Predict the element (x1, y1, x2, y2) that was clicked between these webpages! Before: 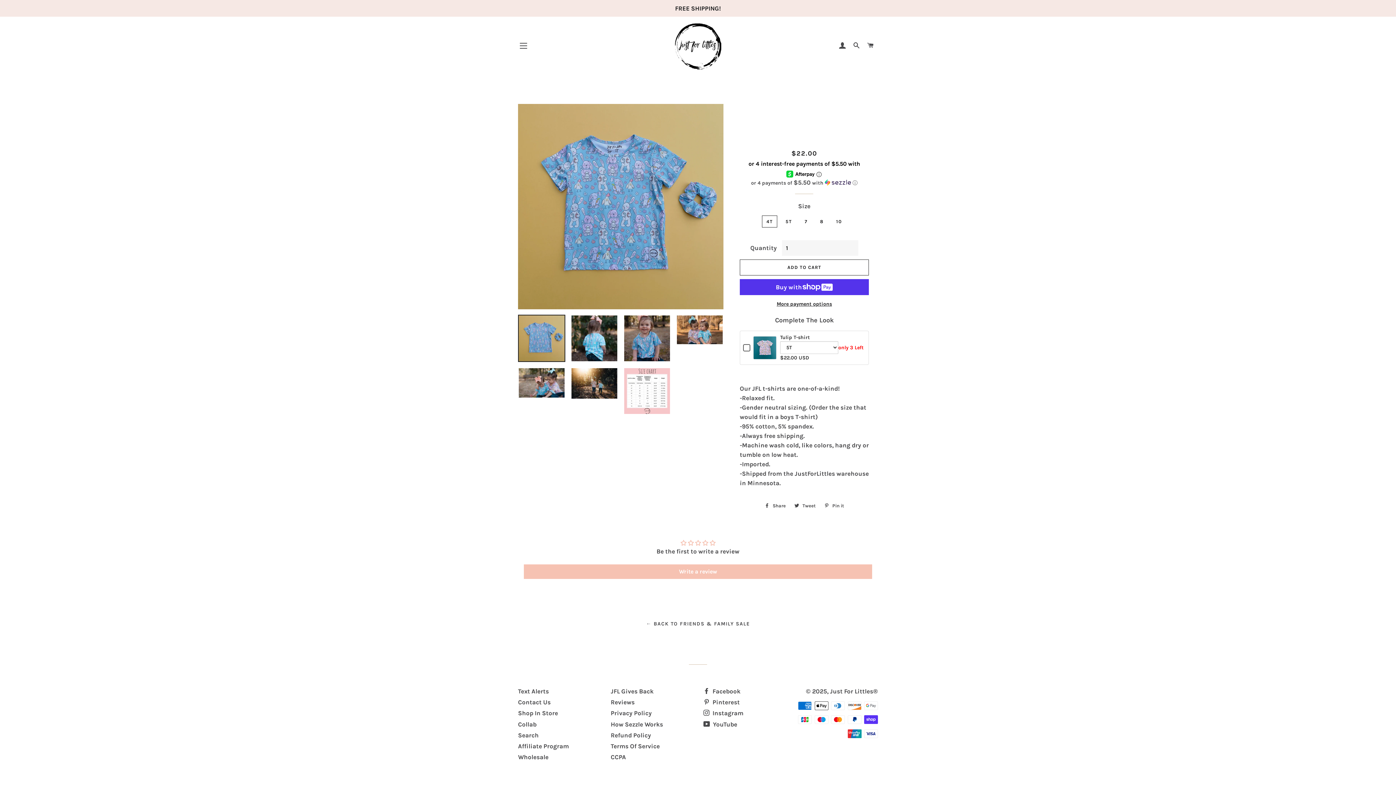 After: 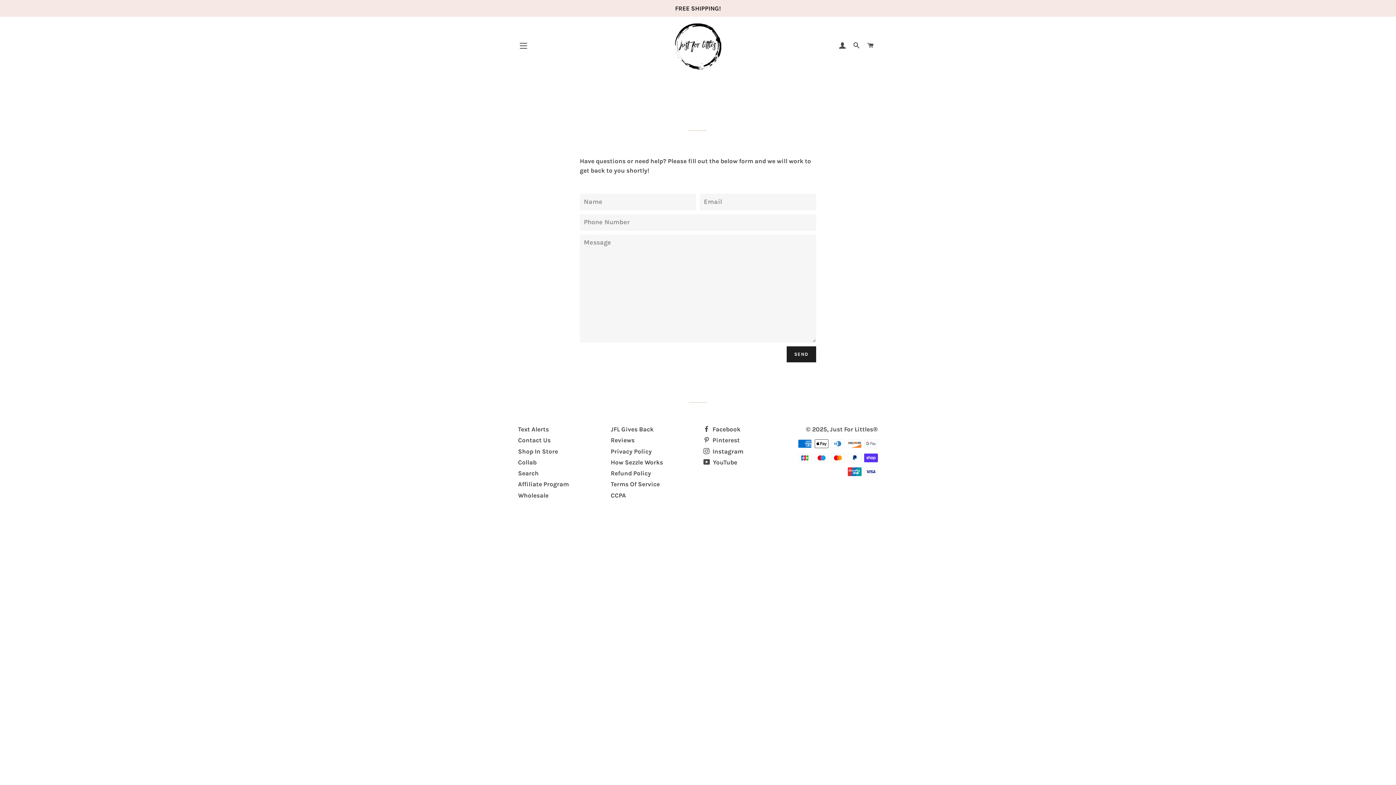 Action: label: Contact Us bbox: (518, 698, 550, 706)